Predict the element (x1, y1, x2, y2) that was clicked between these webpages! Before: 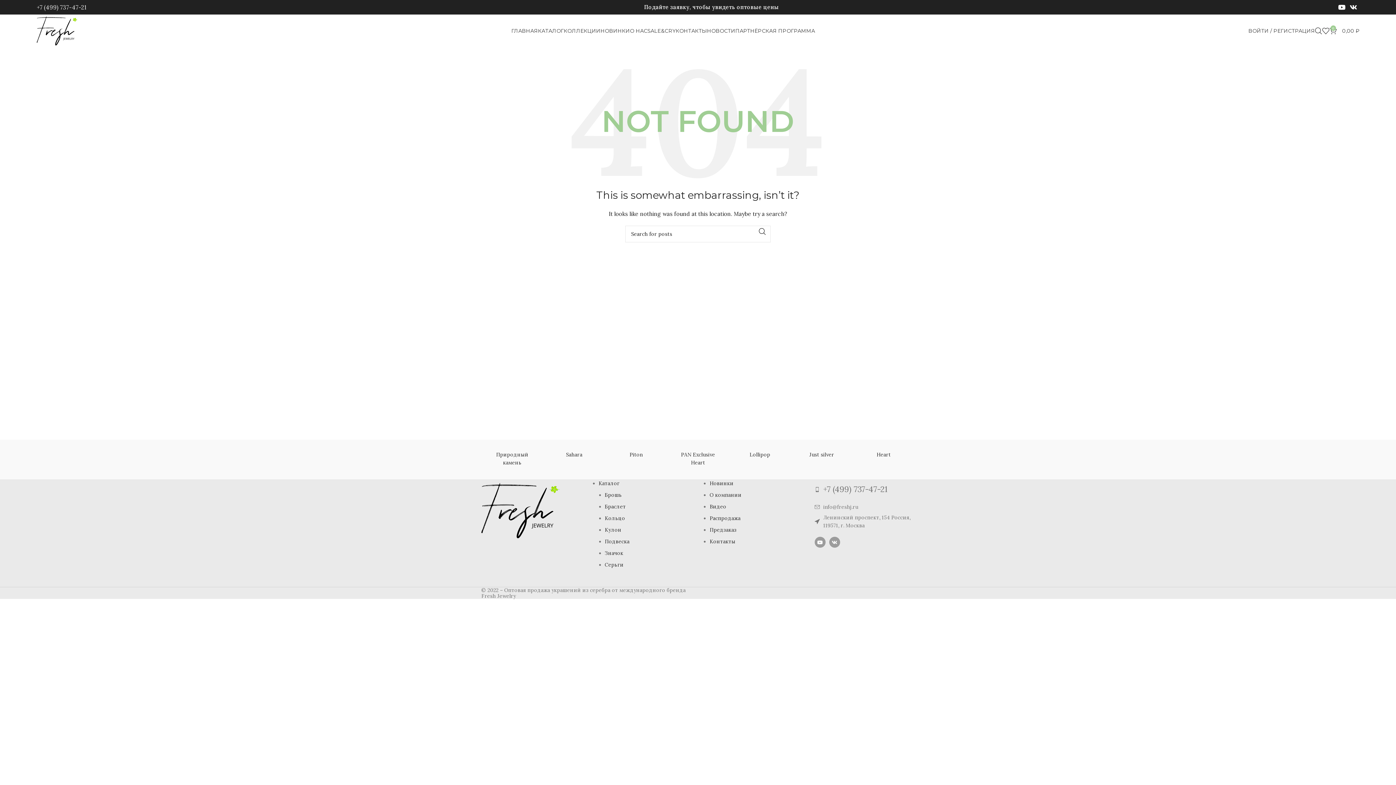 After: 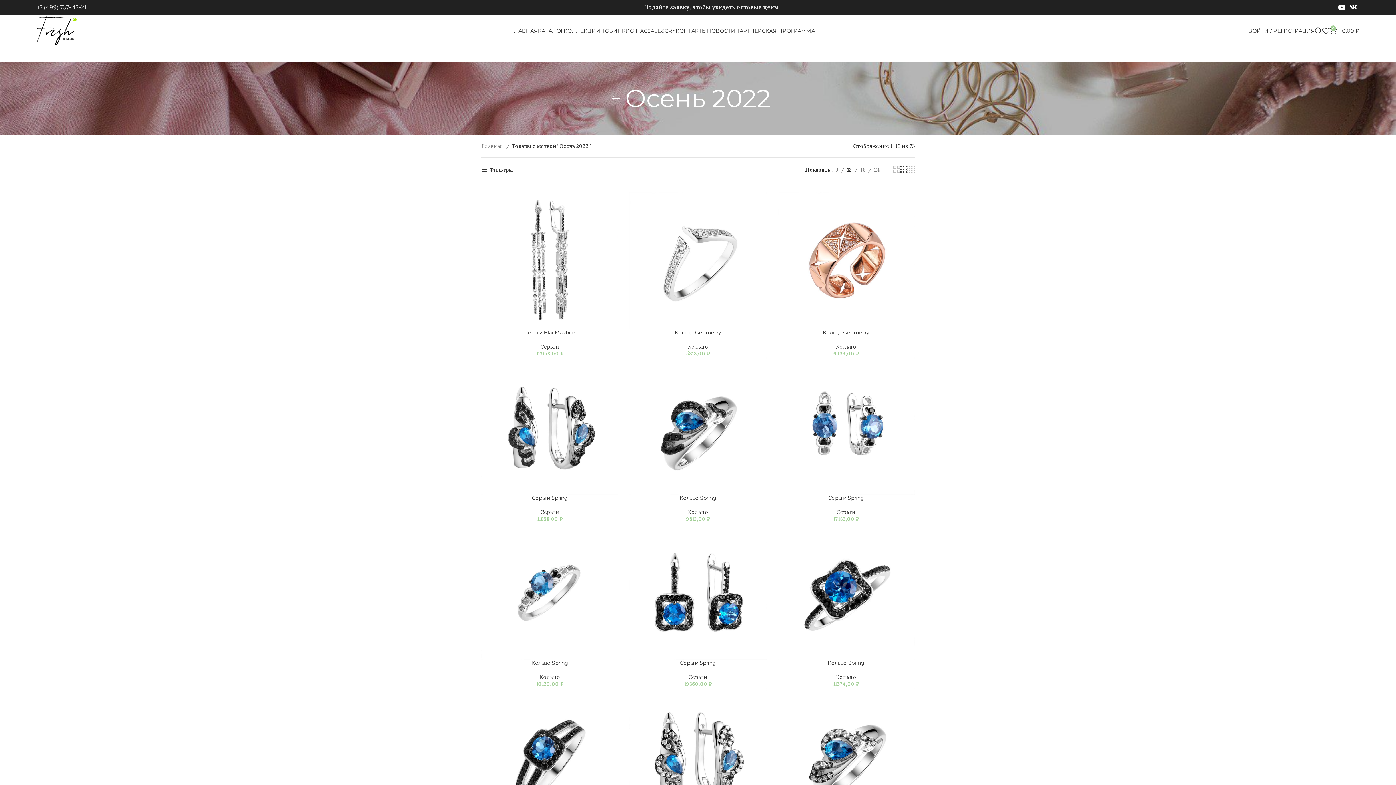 Action: label: НОВИНКИ bbox: (600, 23, 630, 38)